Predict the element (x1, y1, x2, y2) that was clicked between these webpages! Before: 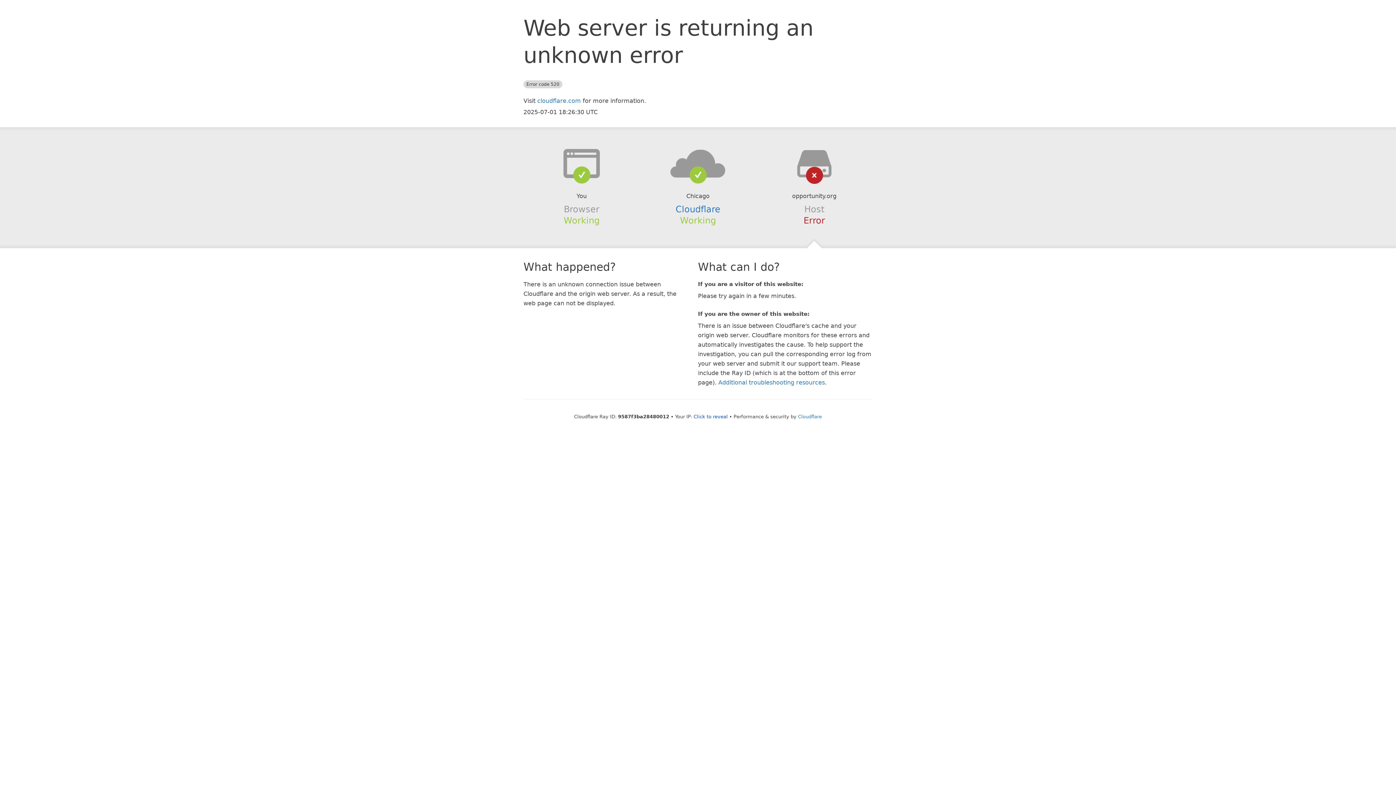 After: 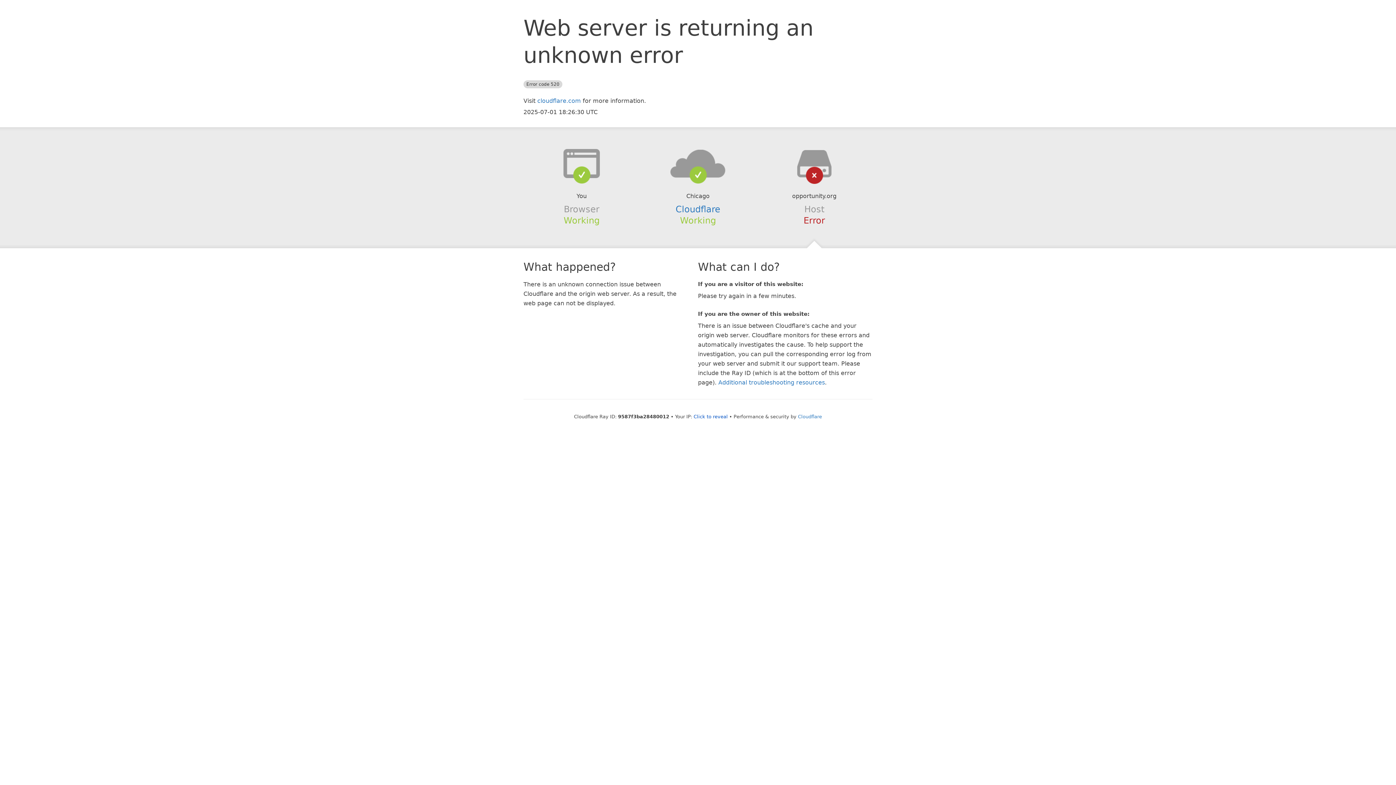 Action: bbox: (639, 148, 756, 178)